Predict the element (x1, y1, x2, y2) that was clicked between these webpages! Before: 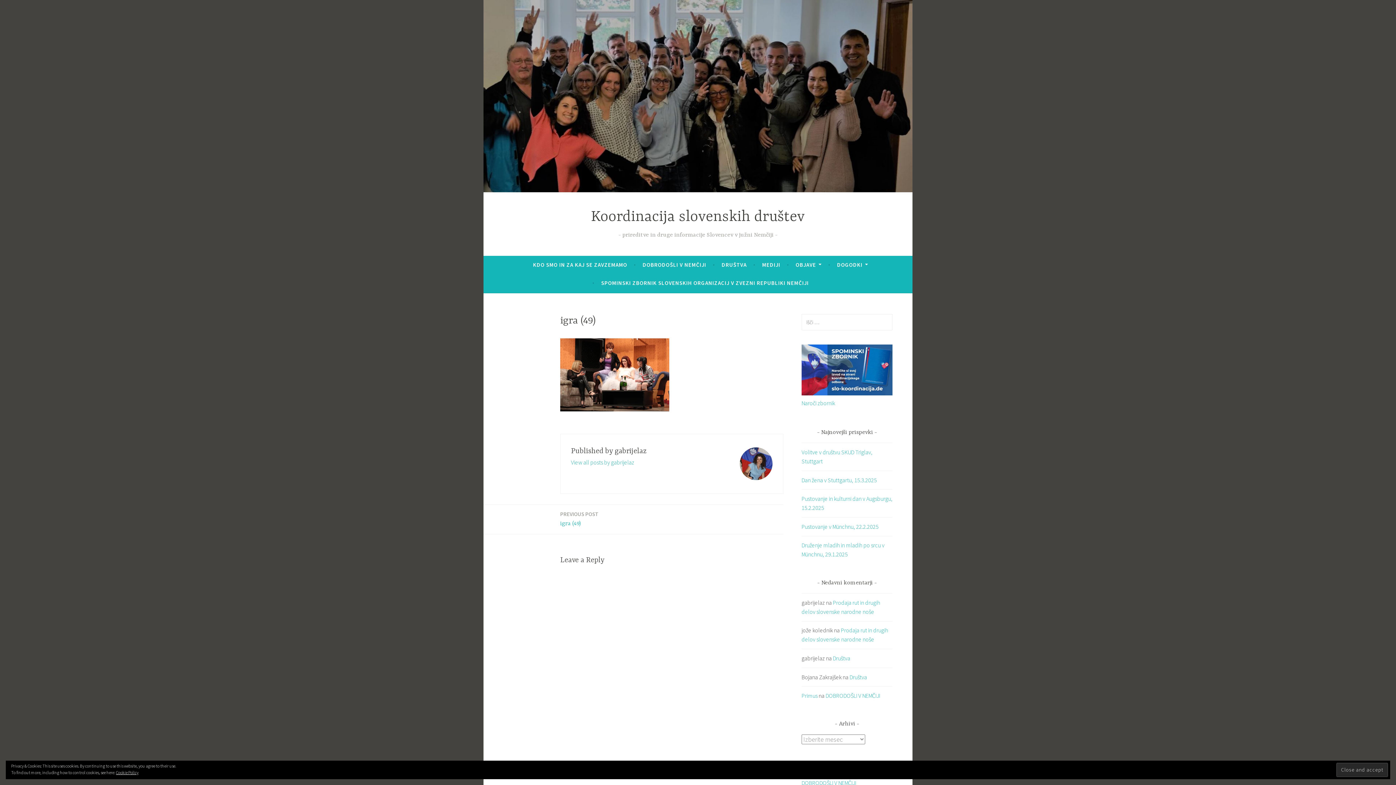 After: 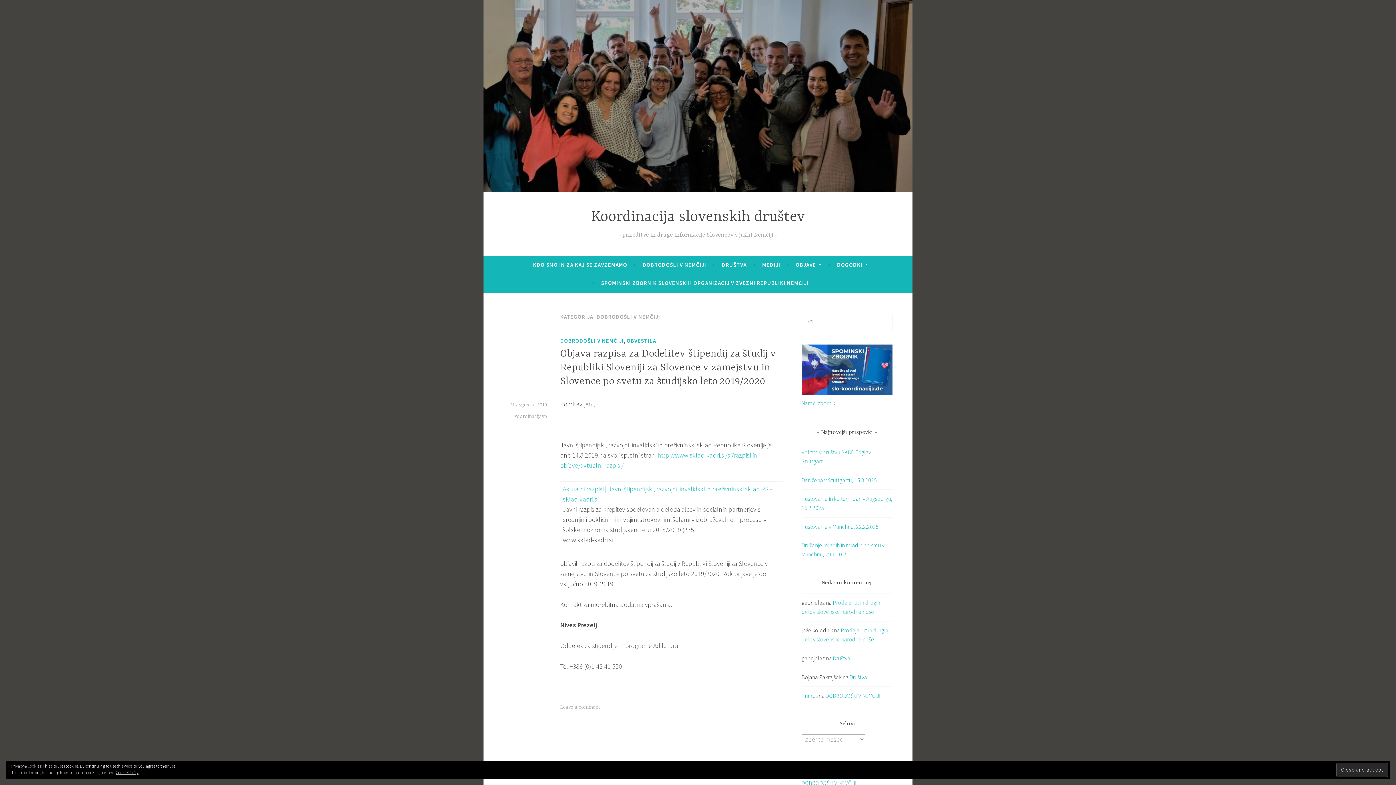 Action: bbox: (801, 779, 856, 787) label: DOBRODOŠLI V NEMČIJI